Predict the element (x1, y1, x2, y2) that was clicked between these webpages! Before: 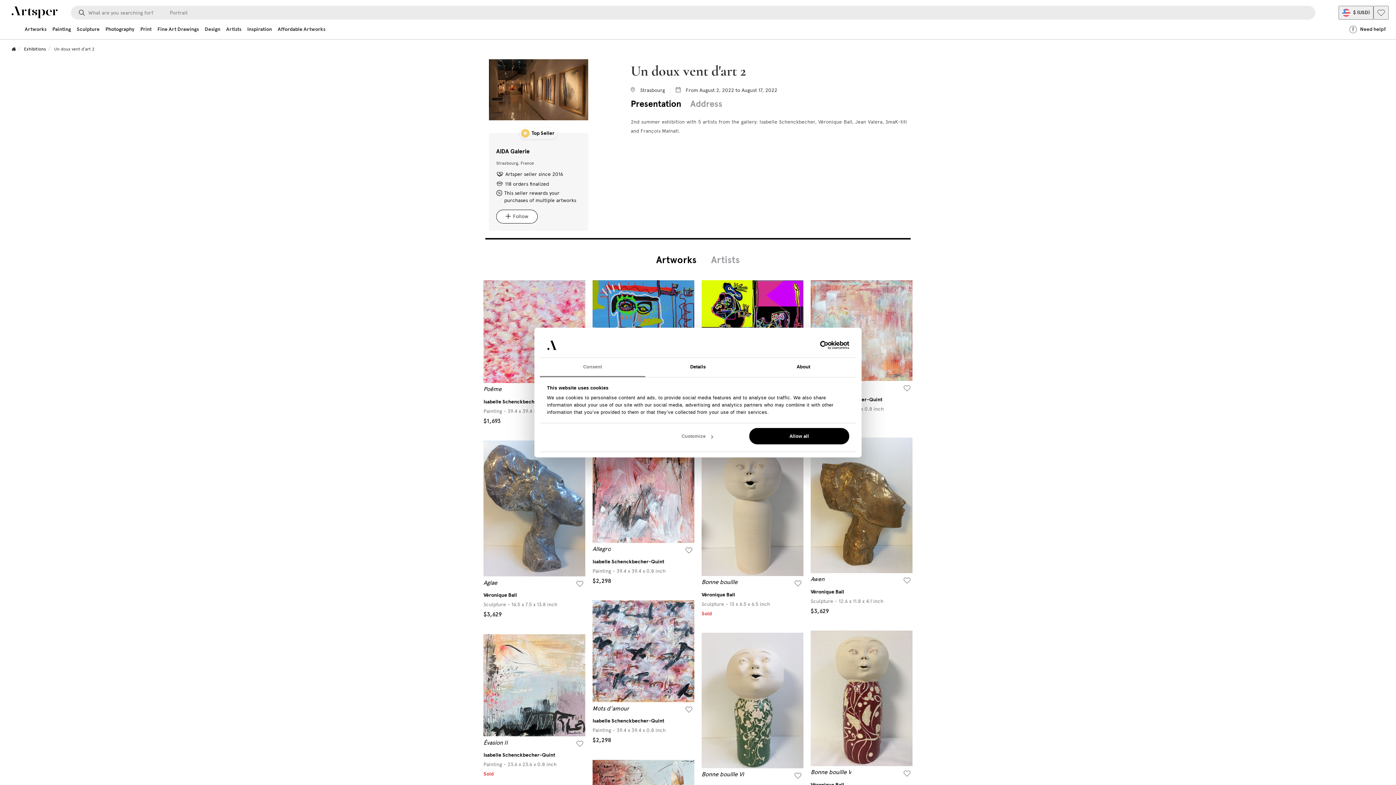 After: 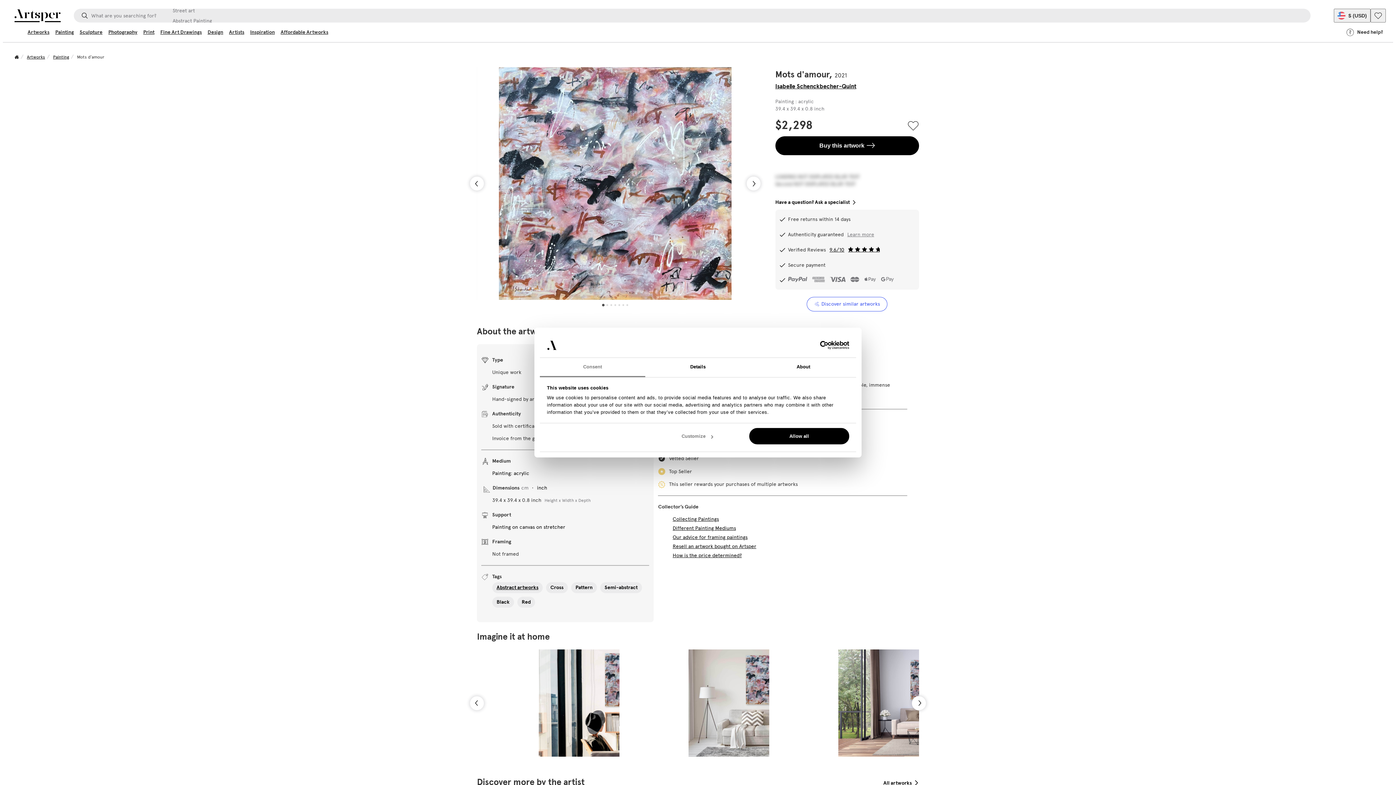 Action: bbox: (592, 648, 694, 654)